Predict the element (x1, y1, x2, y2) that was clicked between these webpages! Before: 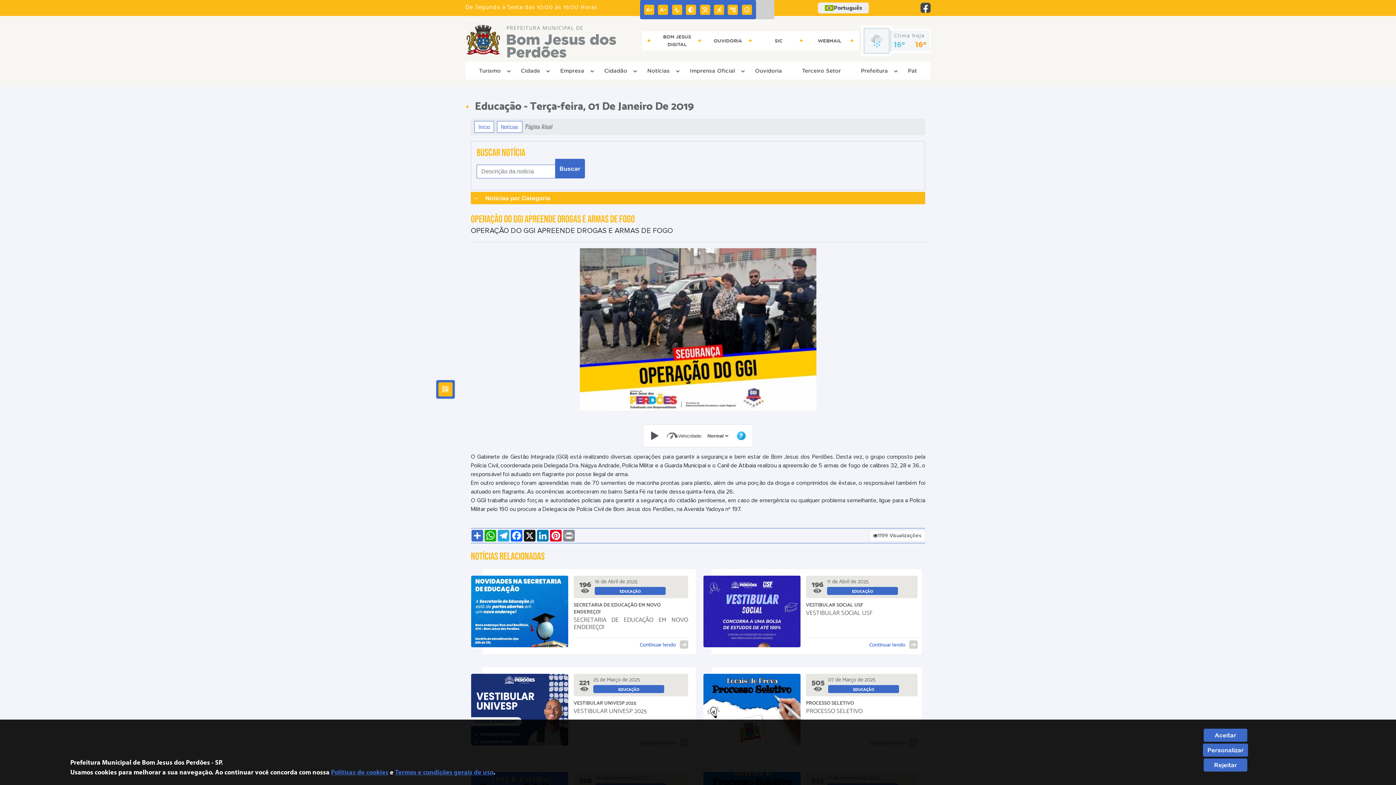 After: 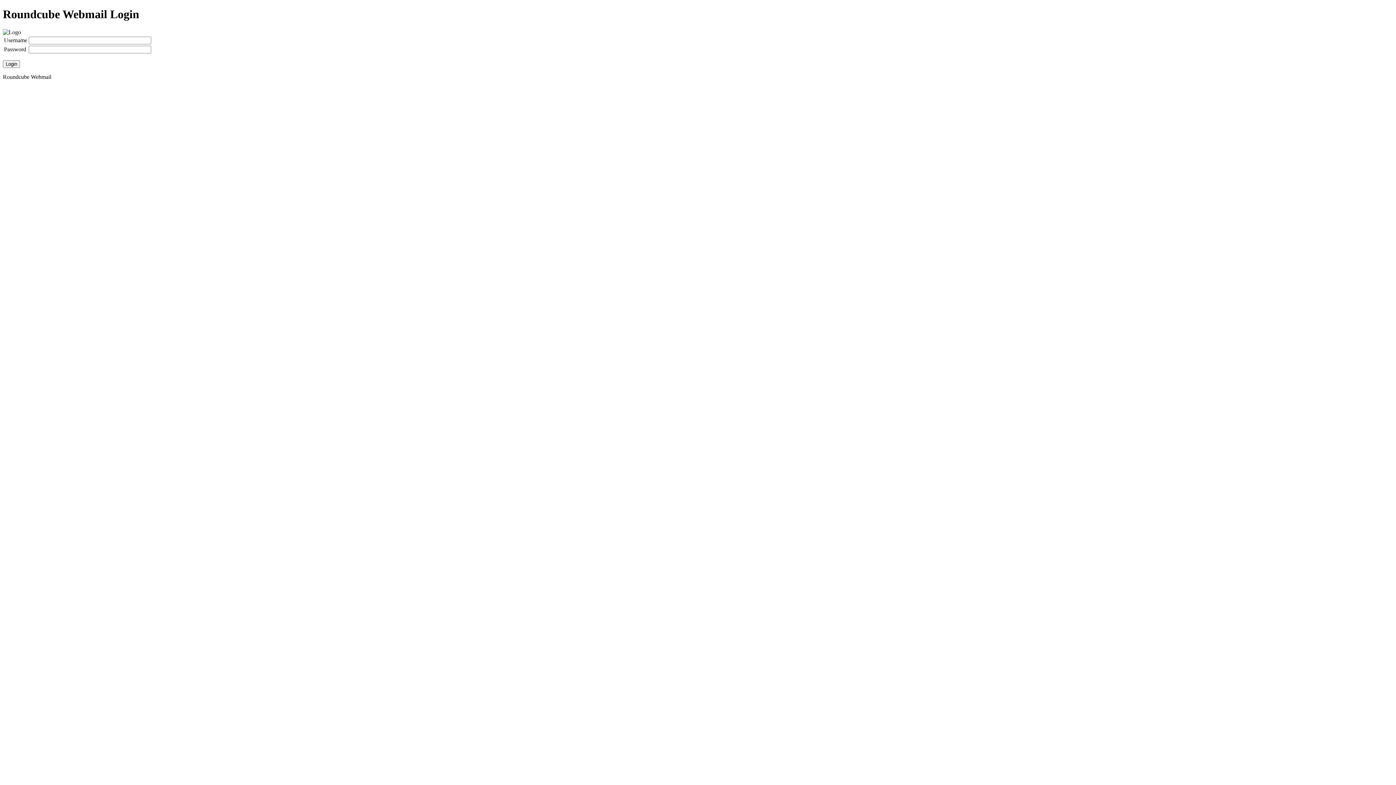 Action: bbox: (809, 35, 854, 46) label: WEBMAIL